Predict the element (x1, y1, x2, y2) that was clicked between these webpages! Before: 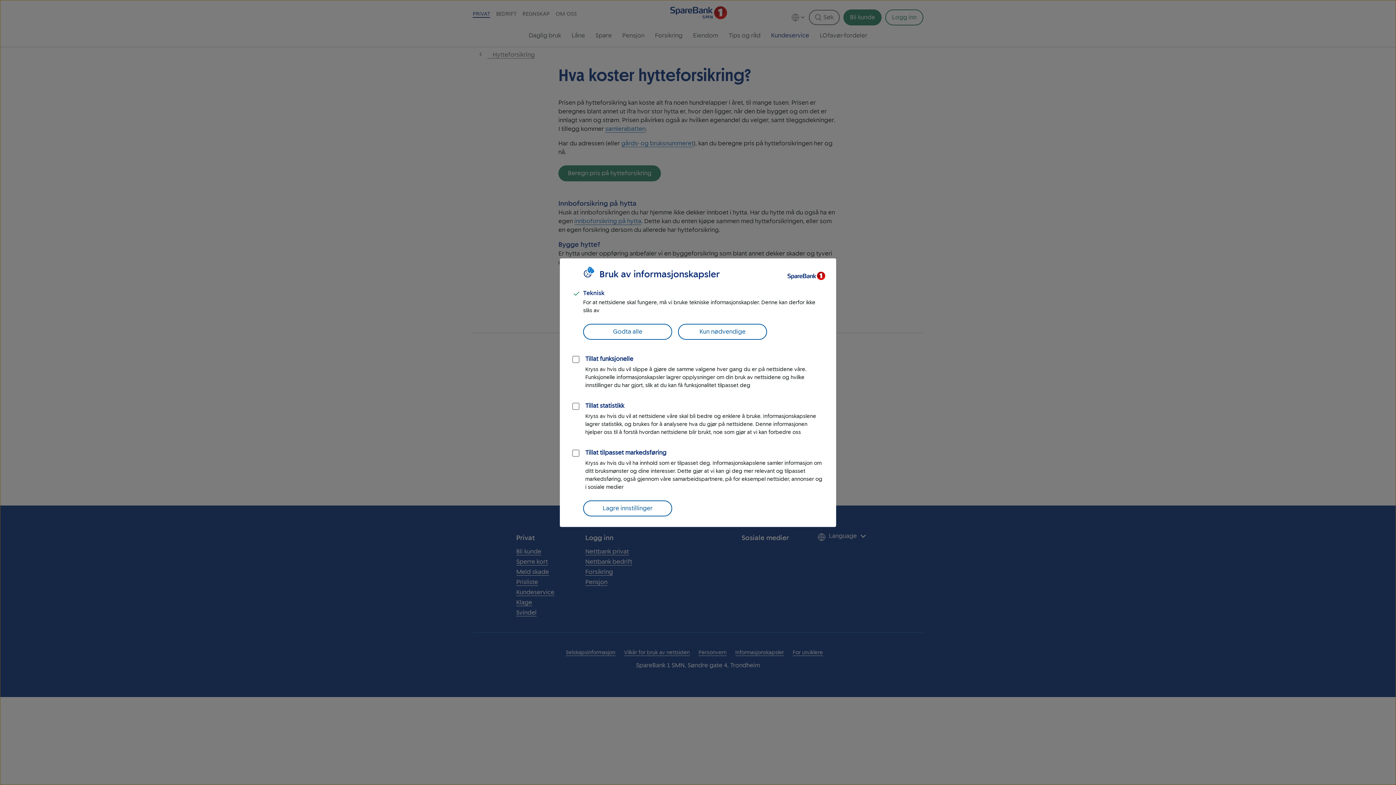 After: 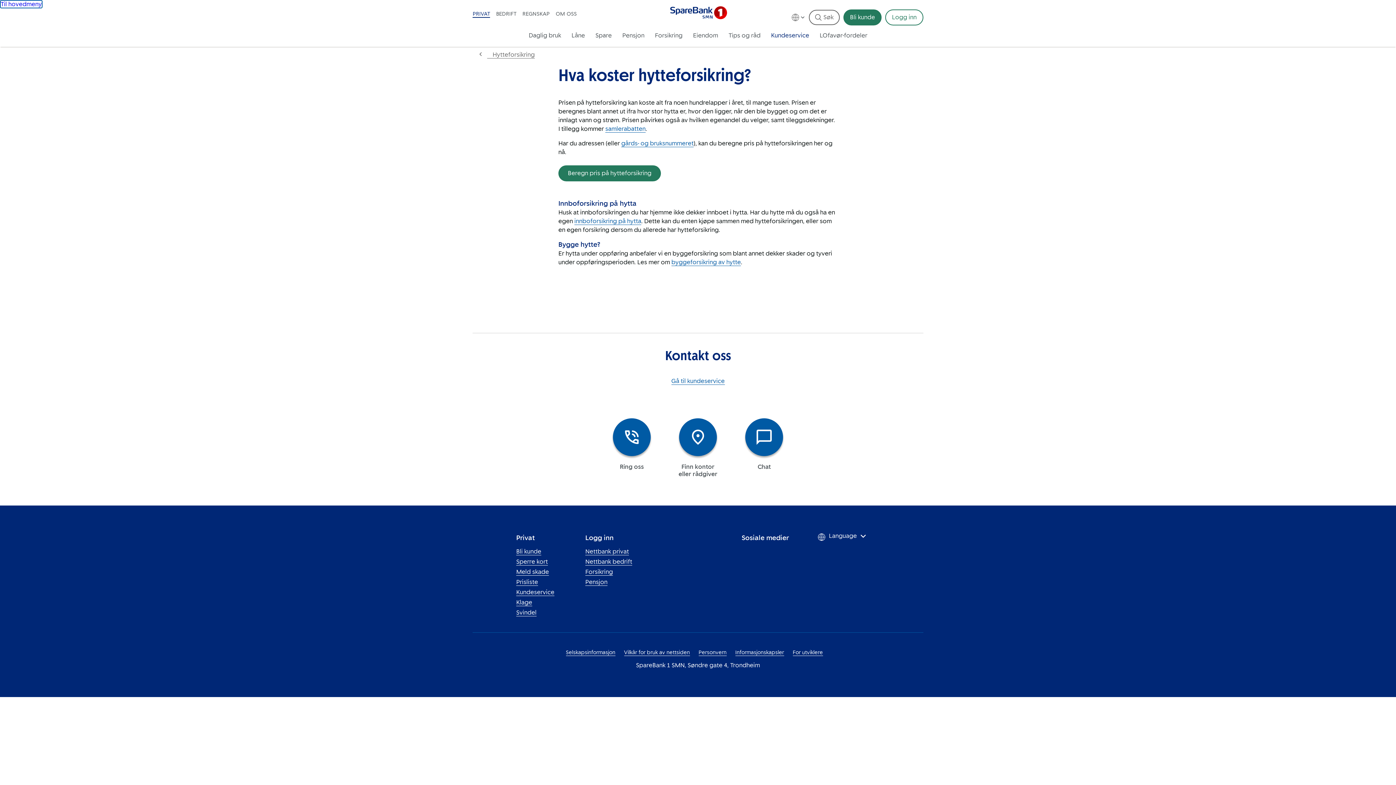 Action: bbox: (678, 323, 767, 339) label: Kun nødvendige